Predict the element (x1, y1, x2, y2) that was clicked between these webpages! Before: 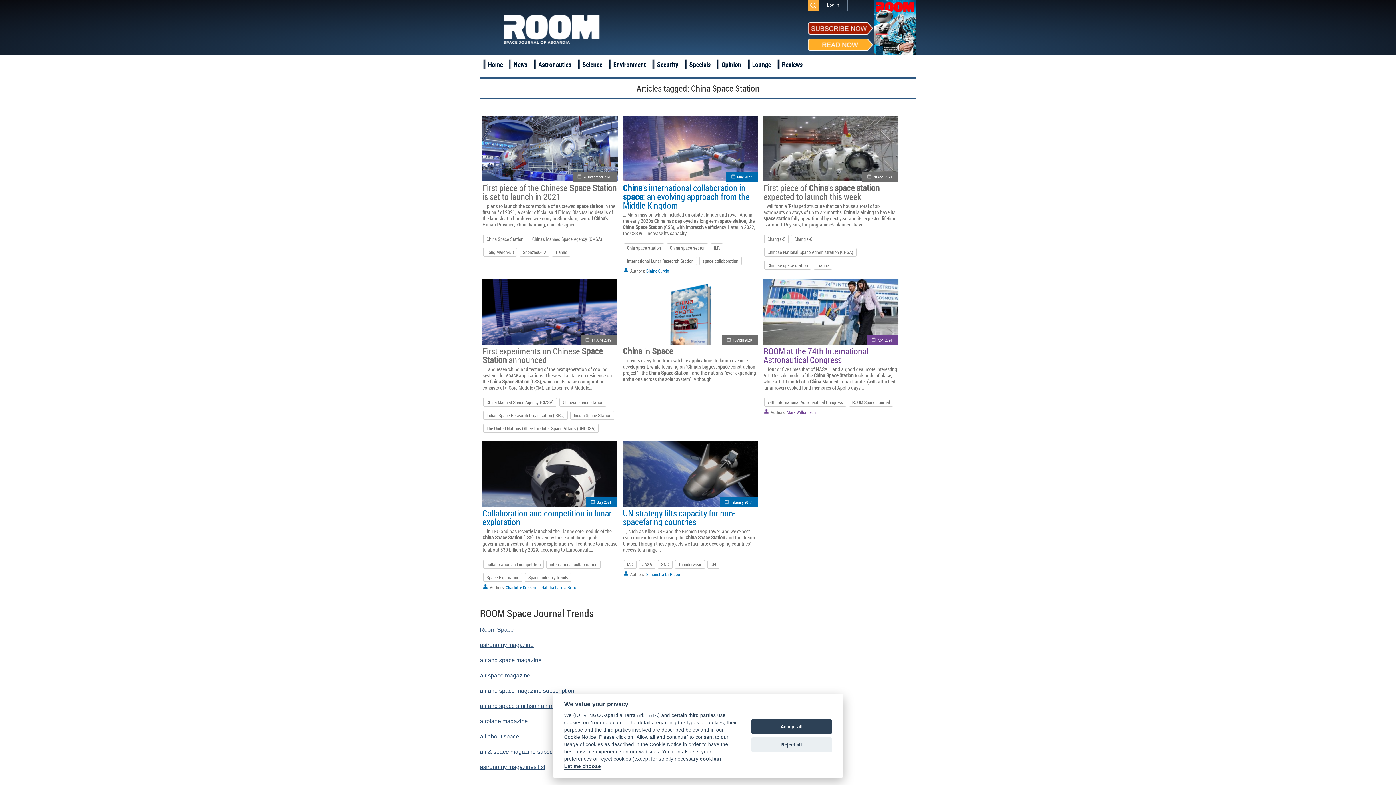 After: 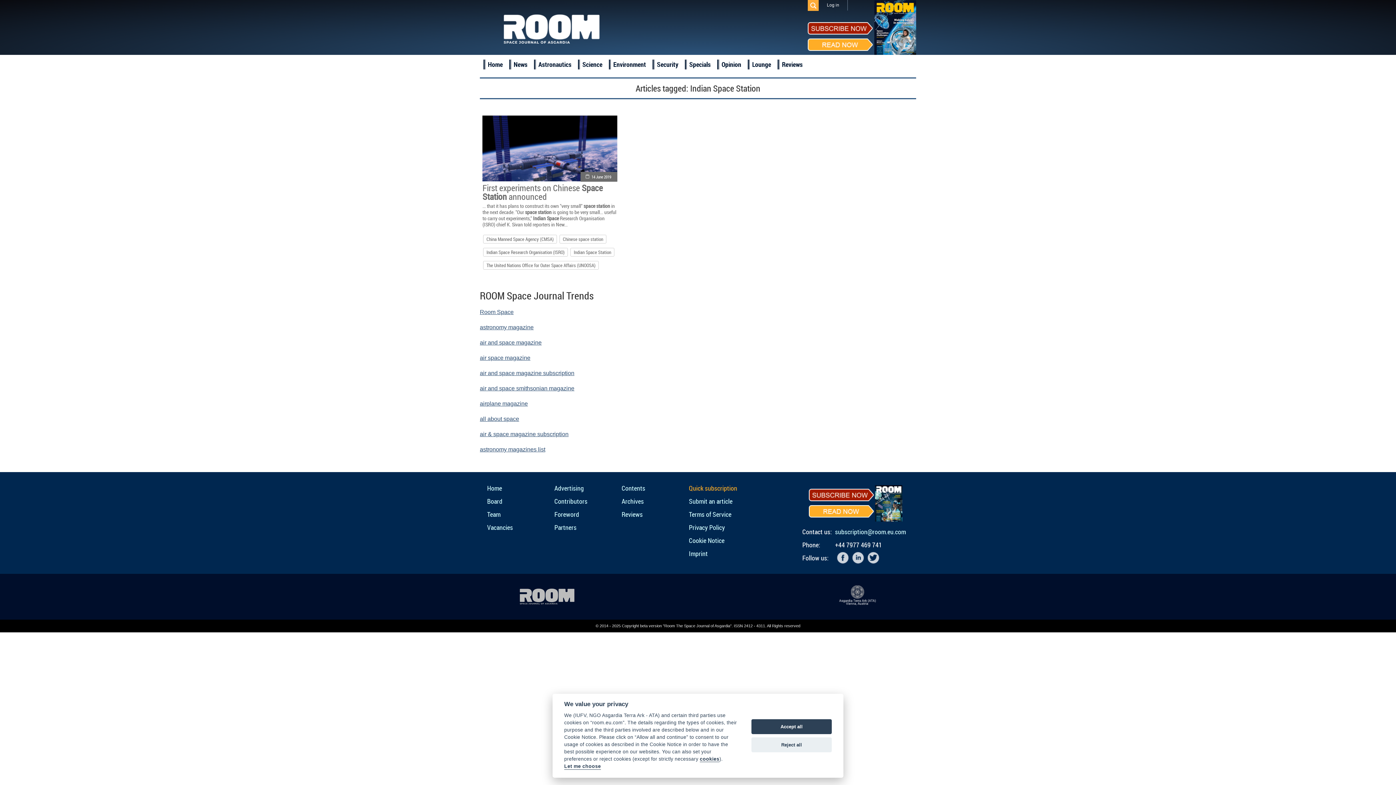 Action: label: Indian Space Station bbox: (570, 411, 614, 420)